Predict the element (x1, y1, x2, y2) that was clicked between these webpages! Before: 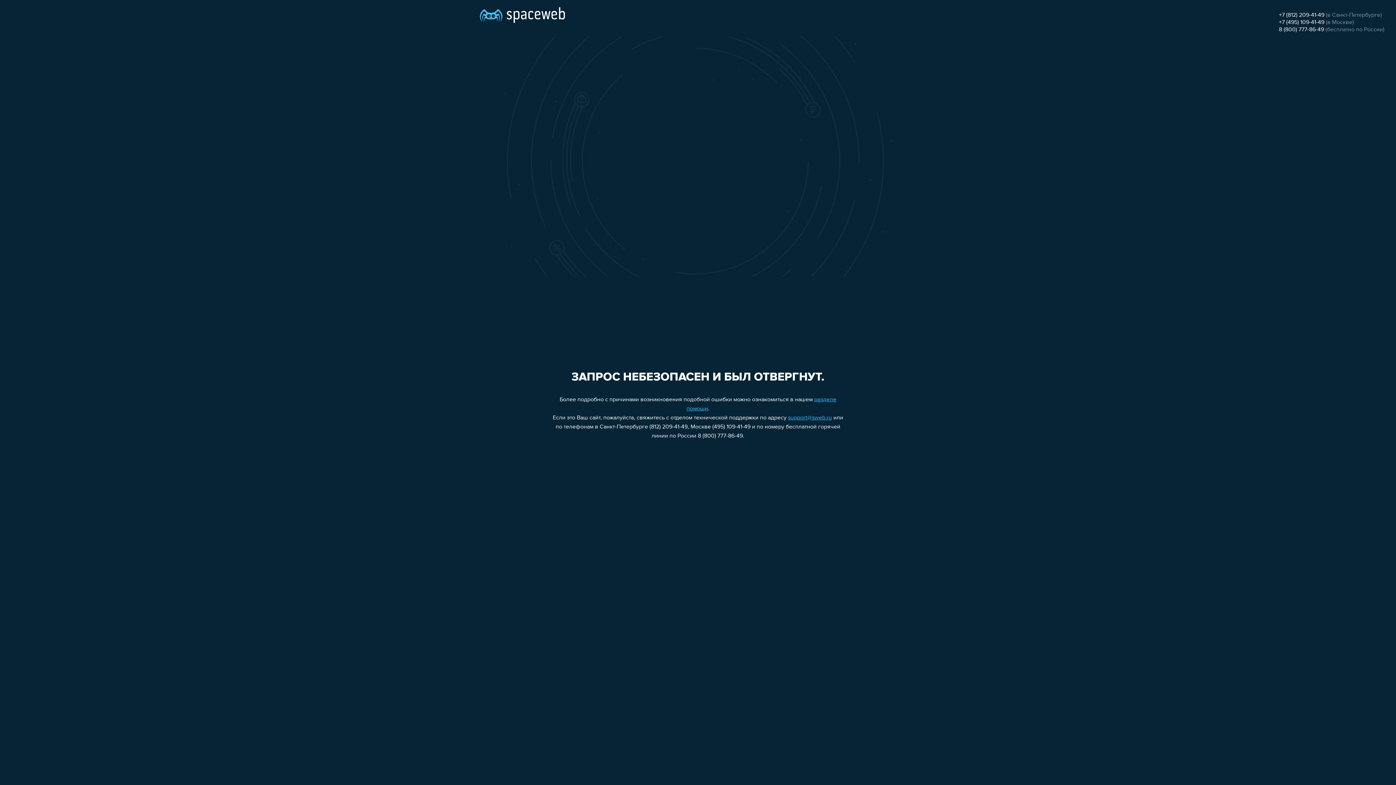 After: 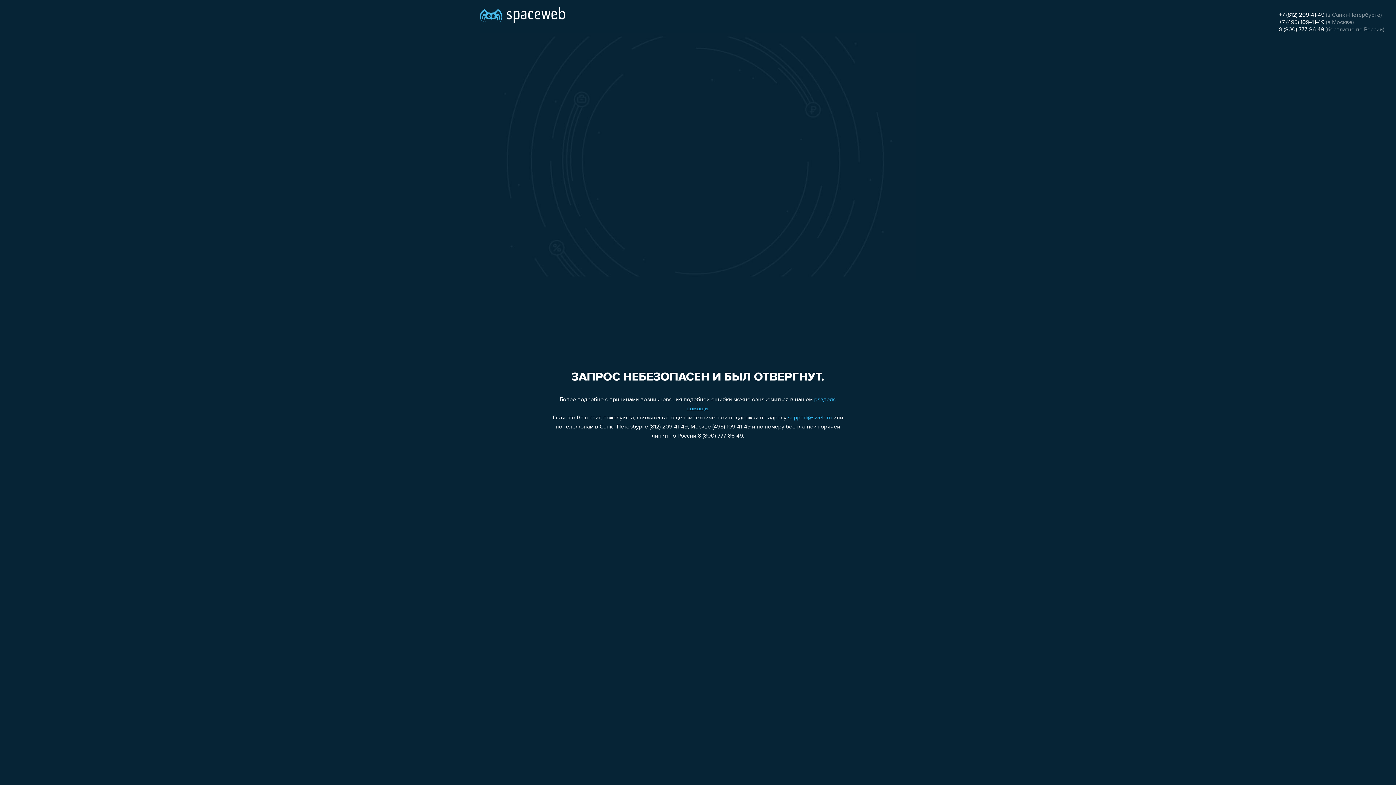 Action: label: 8 (800) 777-86-49 bbox: (1279, 26, 1324, 32)